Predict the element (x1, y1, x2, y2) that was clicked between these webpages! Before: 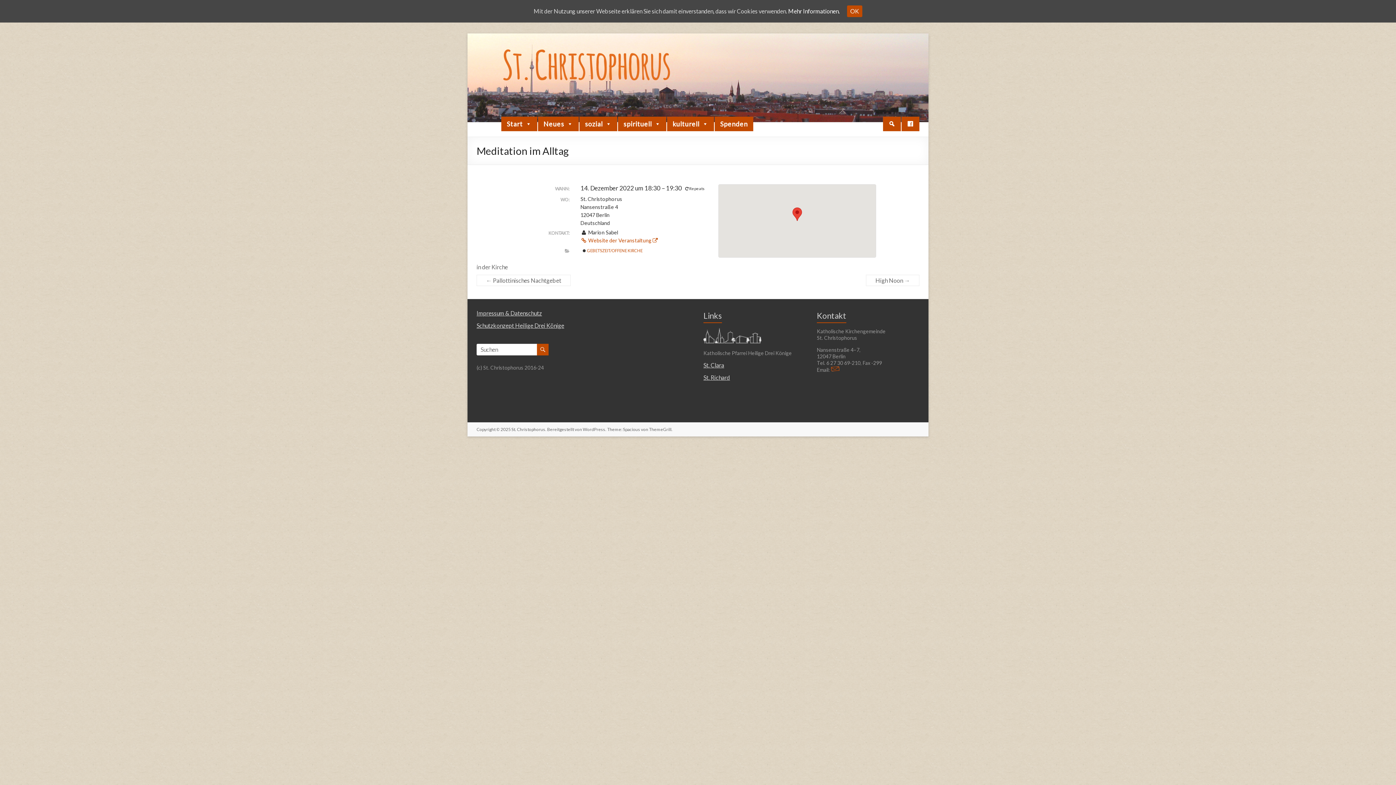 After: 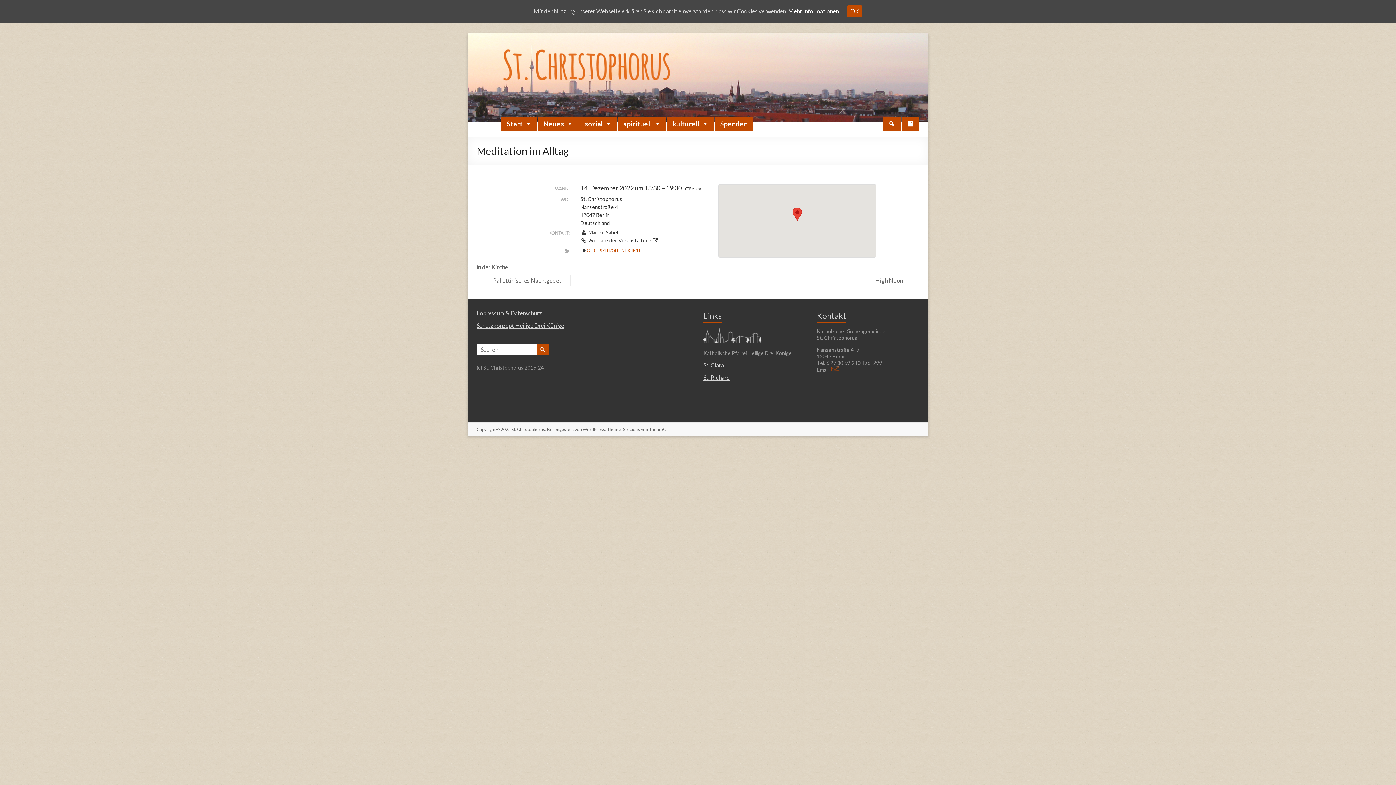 Action: bbox: (580, 237, 657, 243) label:  Website der Veranstaltung 